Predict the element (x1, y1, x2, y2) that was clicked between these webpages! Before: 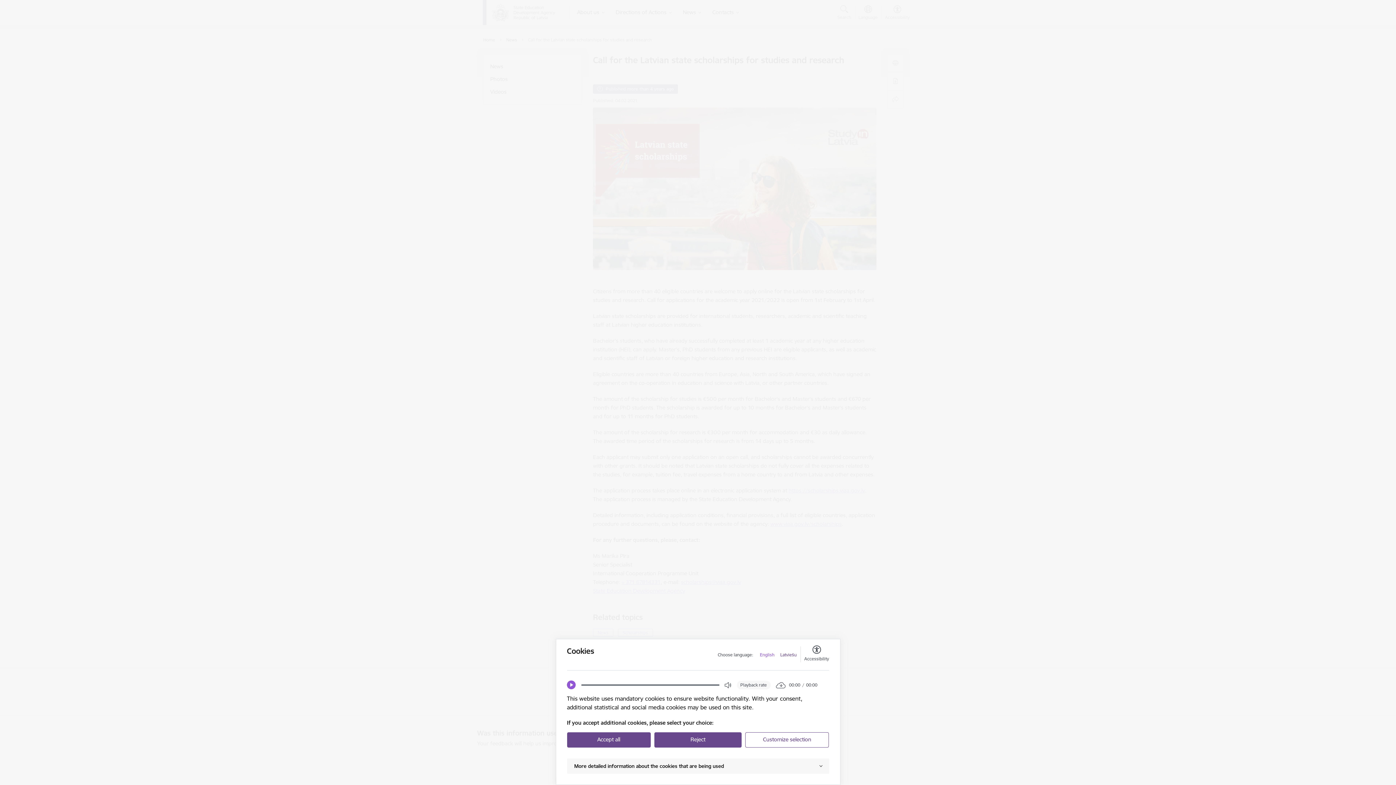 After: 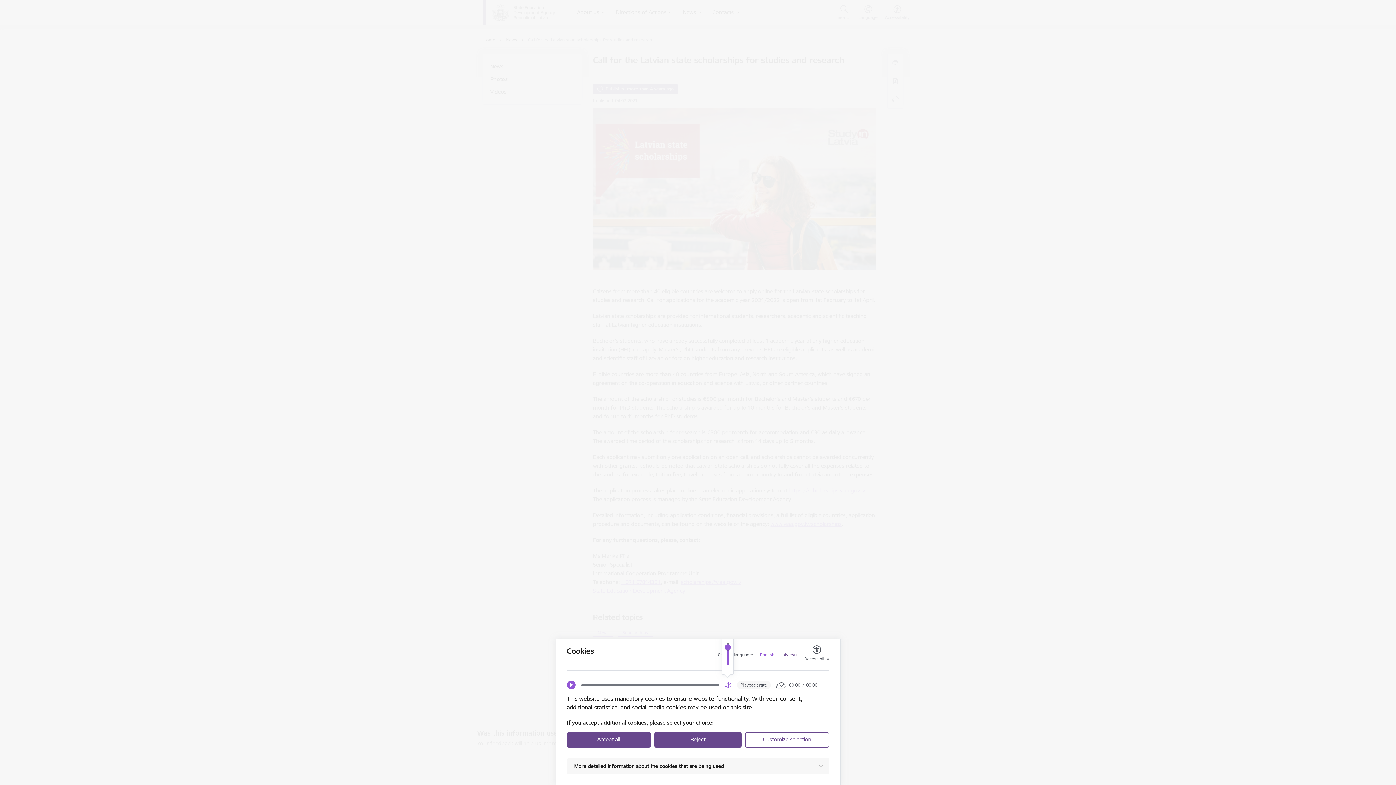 Action: bbox: (724, 681, 731, 689) label: Open Volume Controls